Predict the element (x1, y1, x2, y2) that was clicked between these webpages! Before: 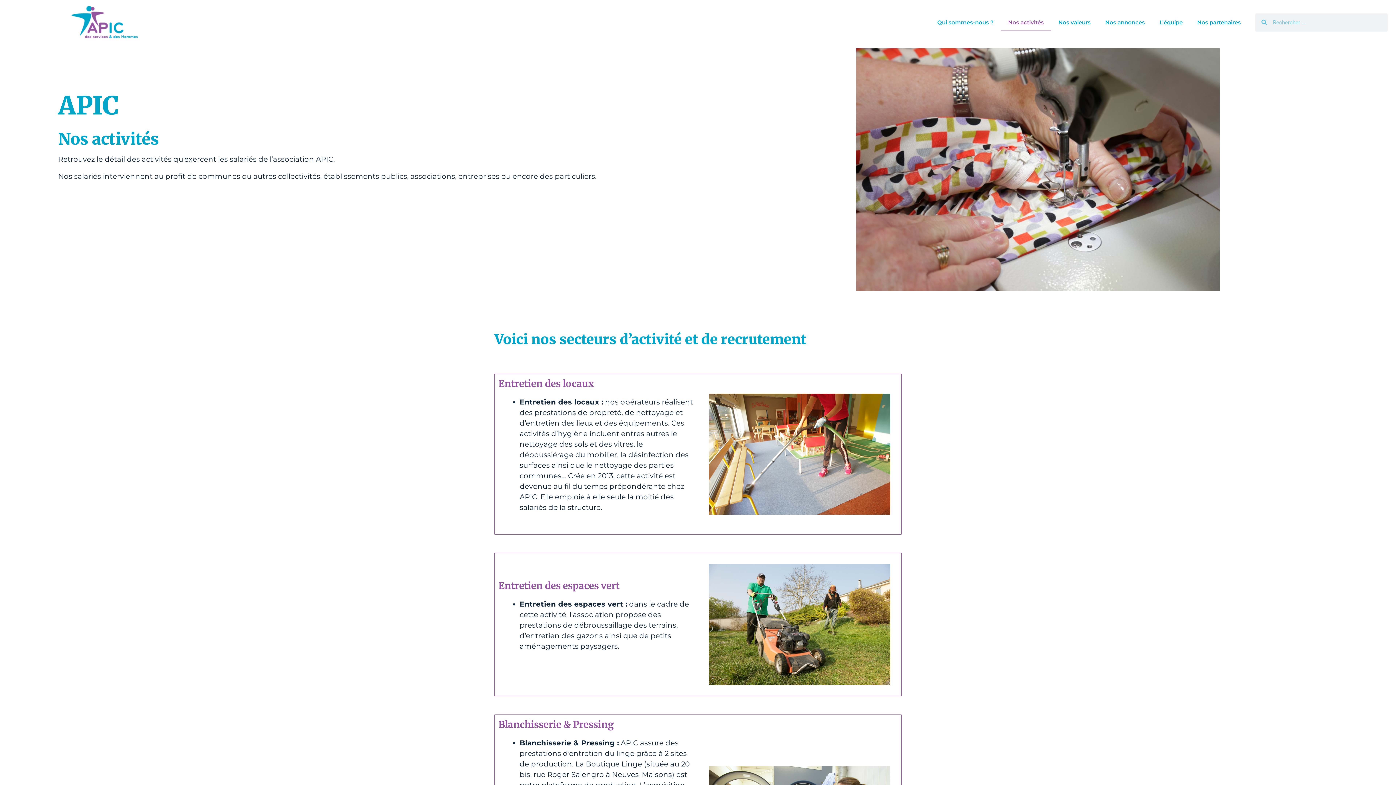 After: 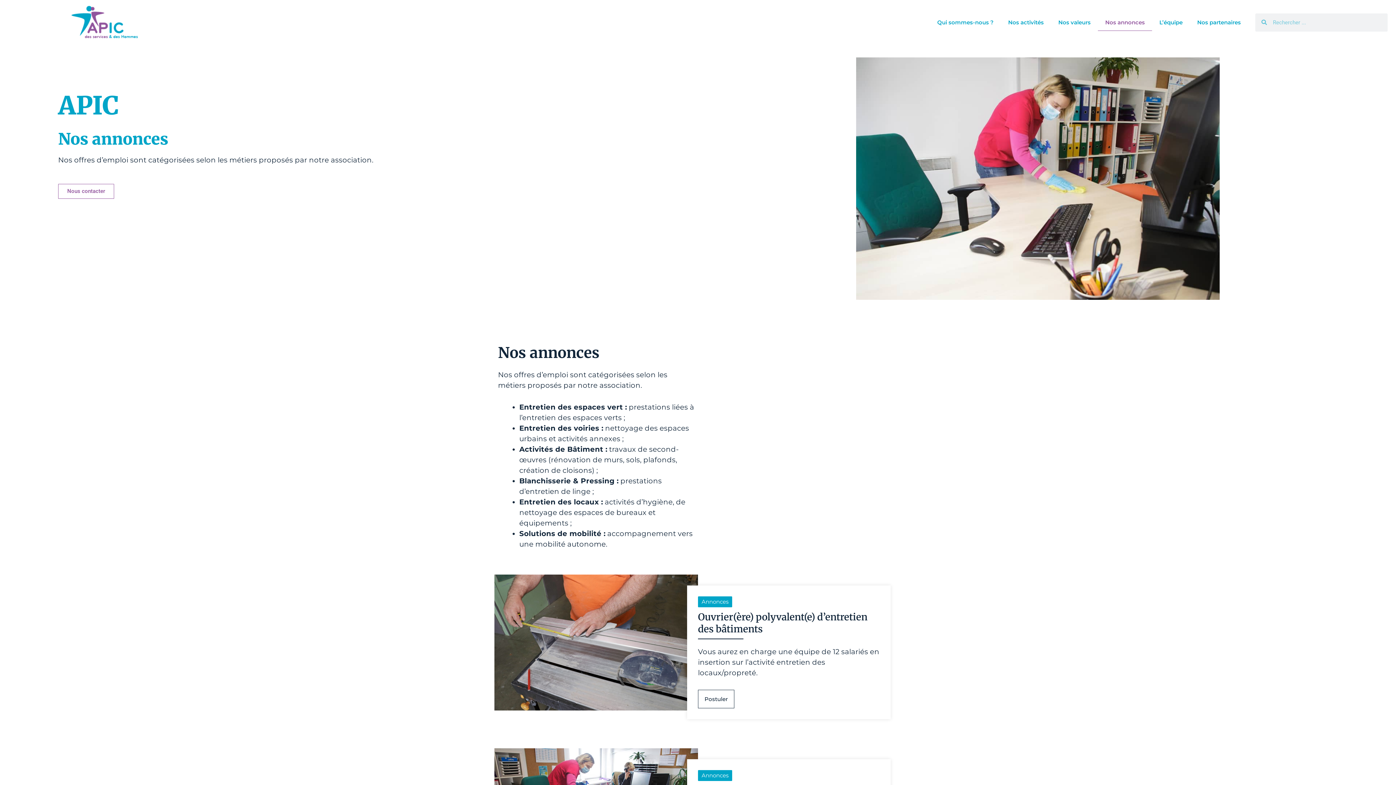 Action: bbox: (1098, 14, 1152, 30) label: Nos annonces